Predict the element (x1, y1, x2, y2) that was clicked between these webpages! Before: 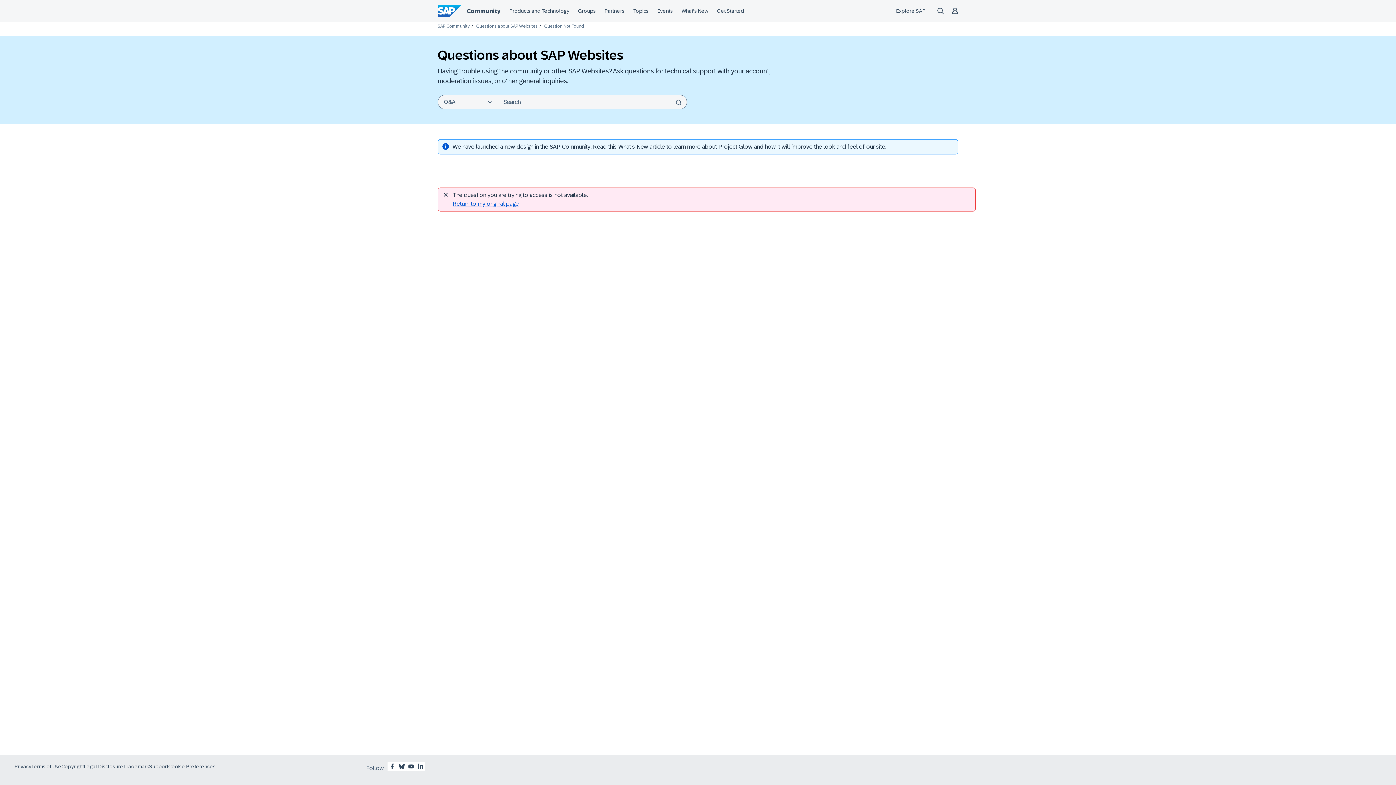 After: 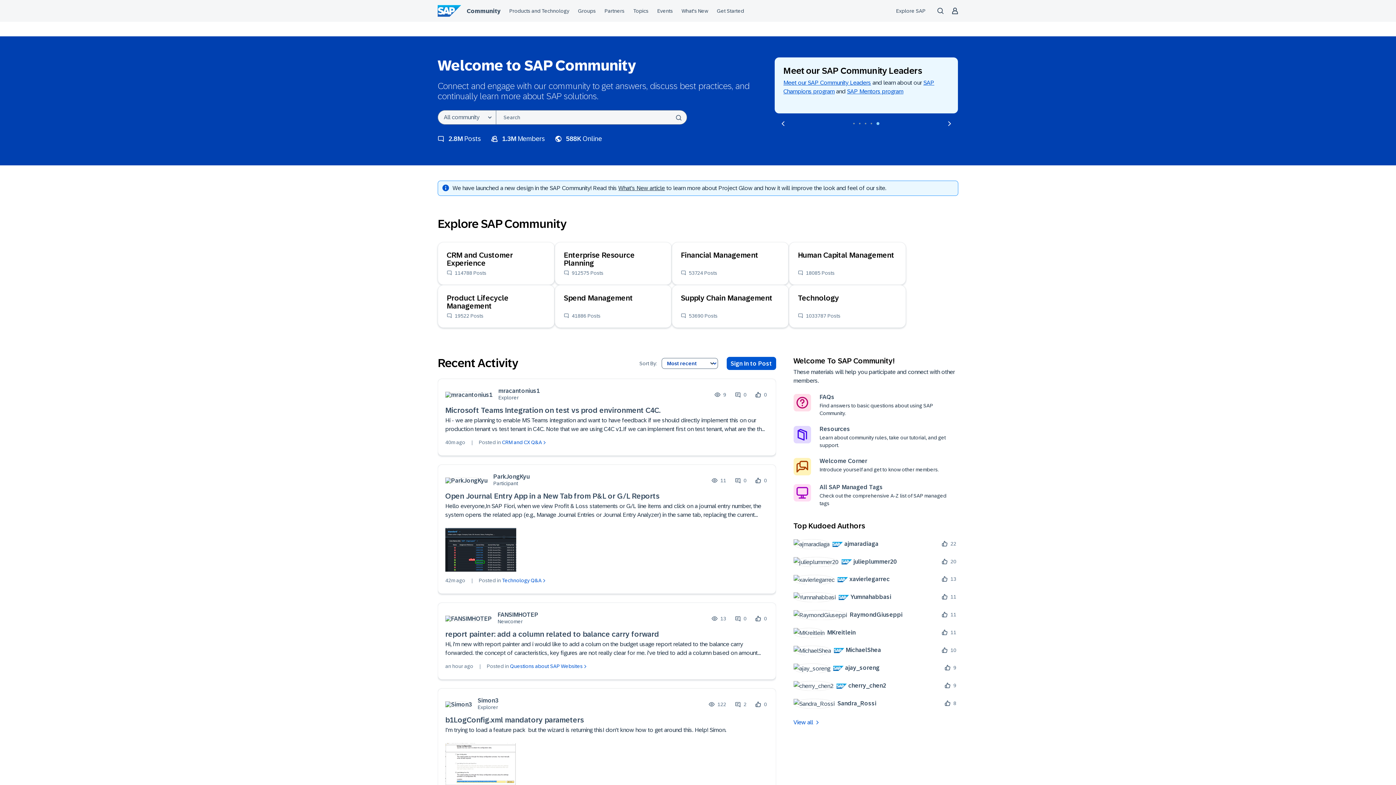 Action: bbox: (437, 23, 469, 28) label: SAP Community